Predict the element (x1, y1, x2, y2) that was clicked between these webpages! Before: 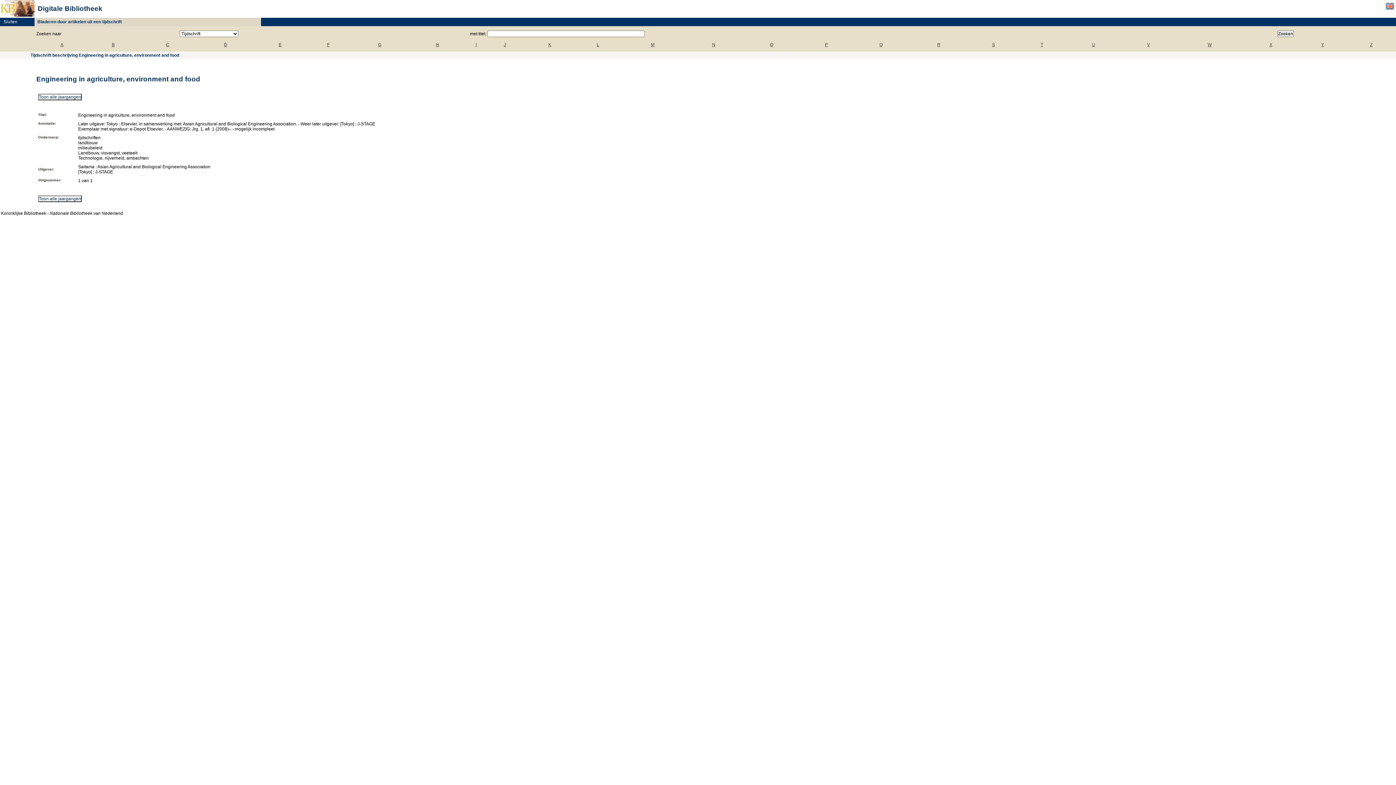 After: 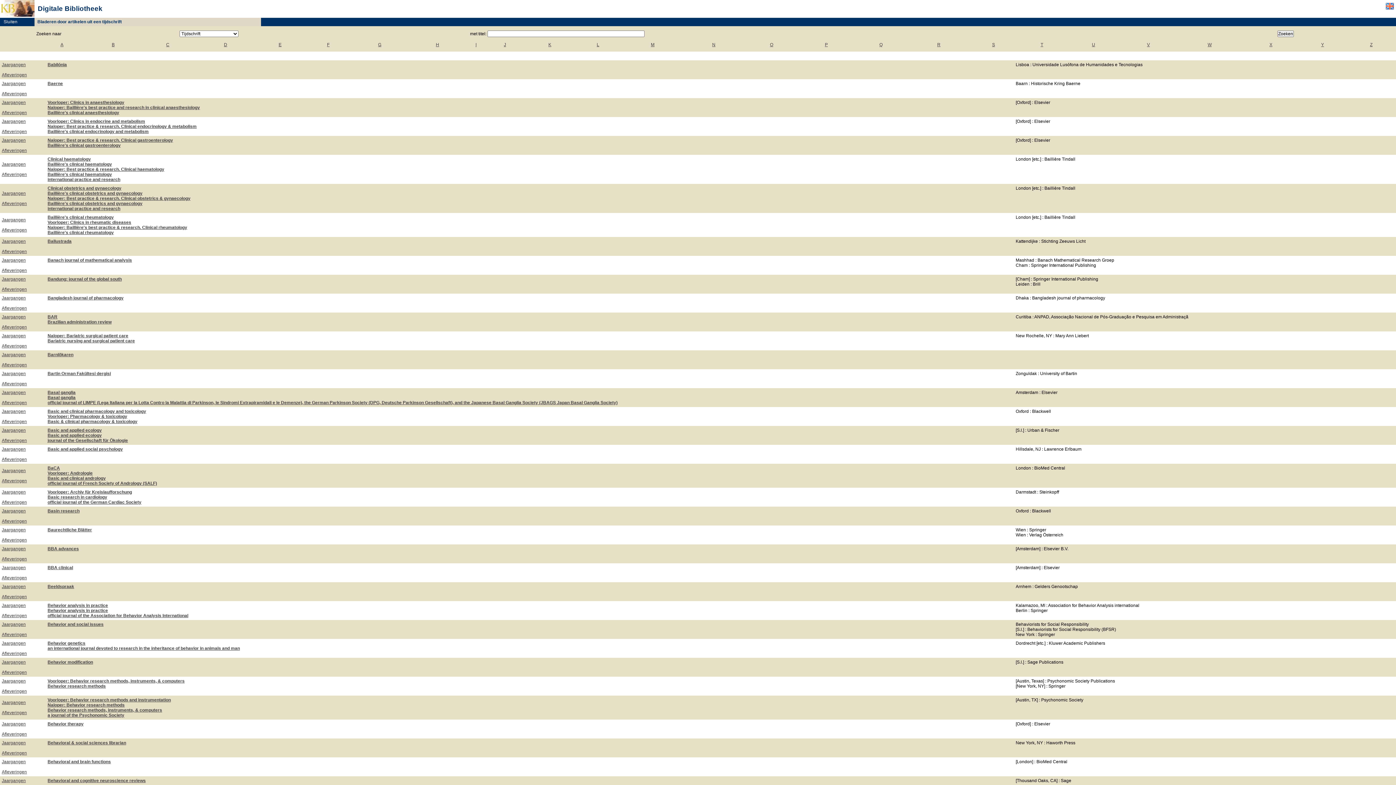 Action: label: B bbox: (111, 42, 114, 47)